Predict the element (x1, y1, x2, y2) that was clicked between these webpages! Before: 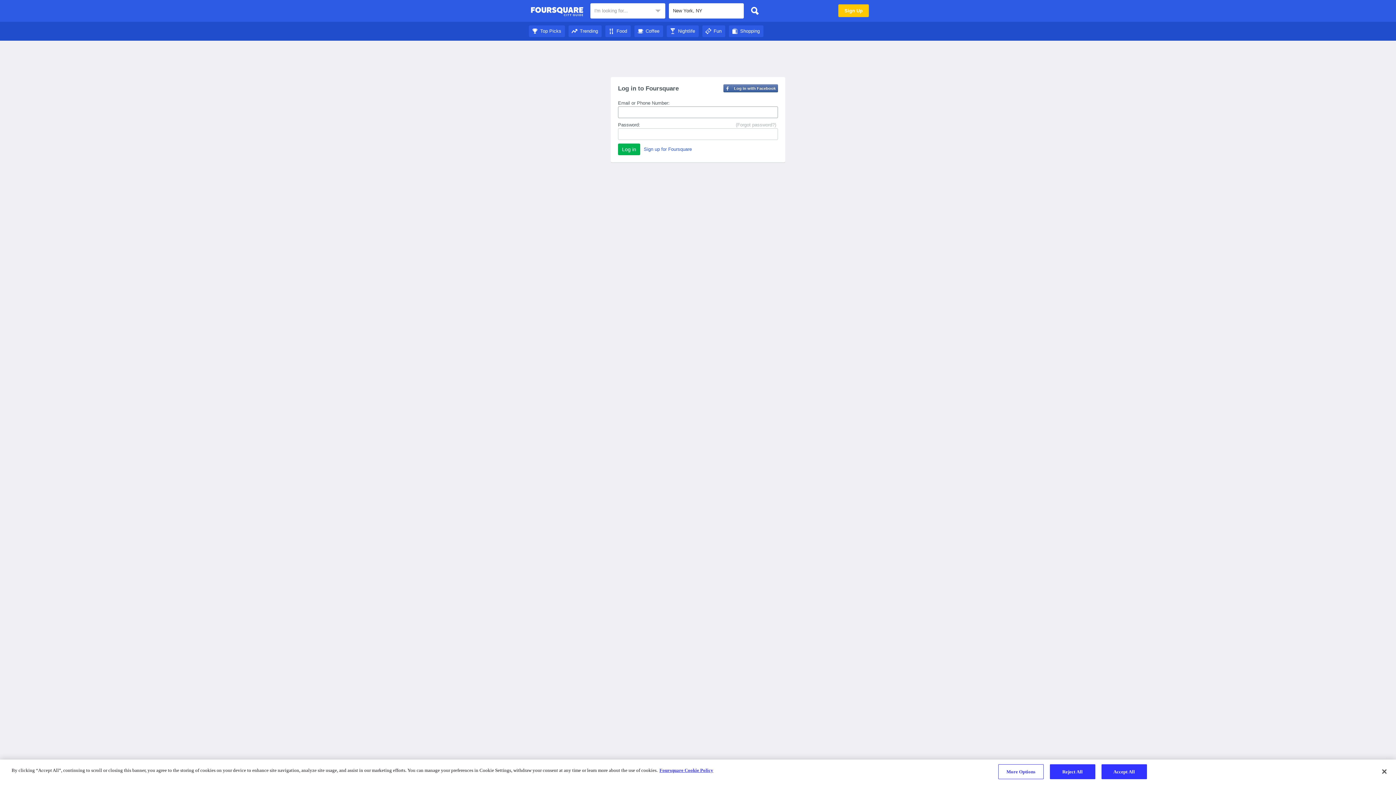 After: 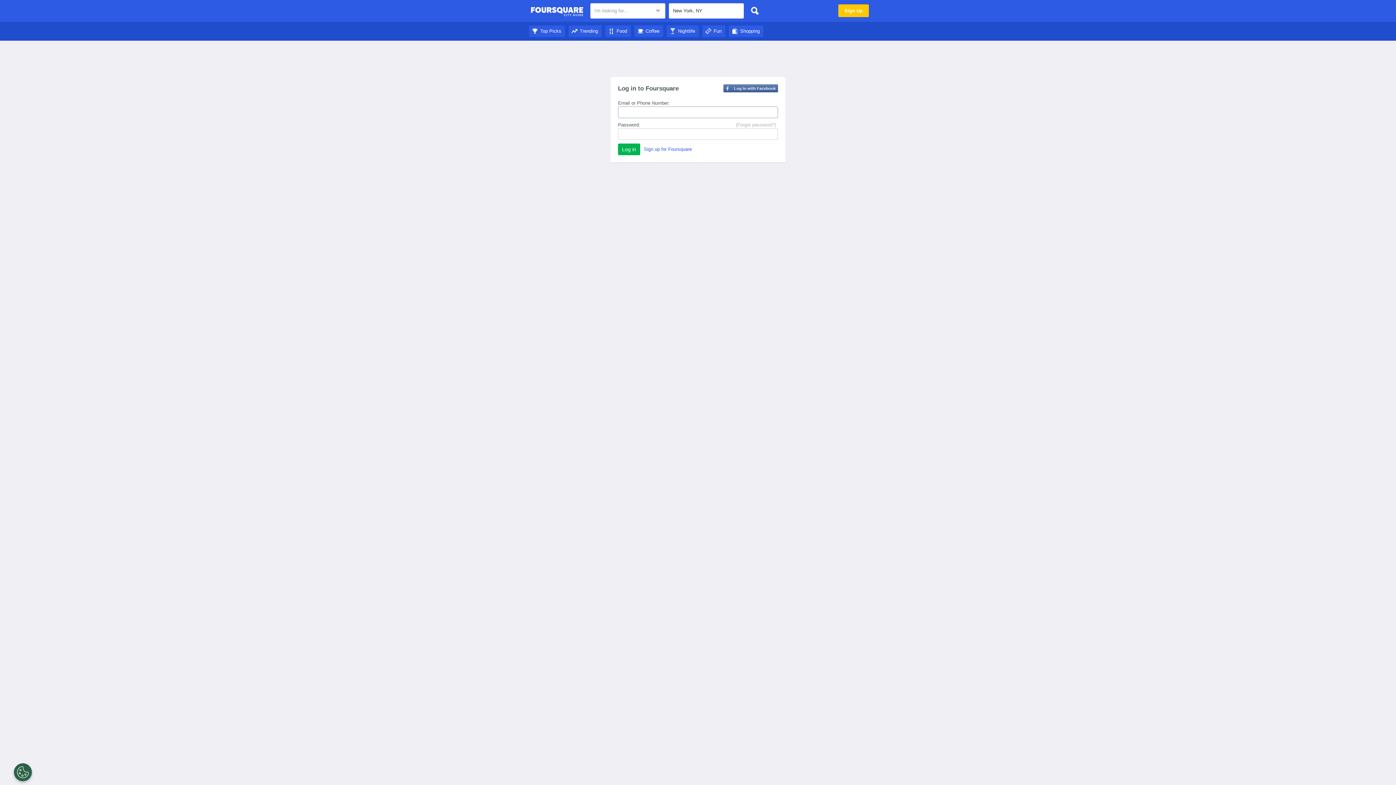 Action: label: Trending bbox: (568, 28, 601, 33)